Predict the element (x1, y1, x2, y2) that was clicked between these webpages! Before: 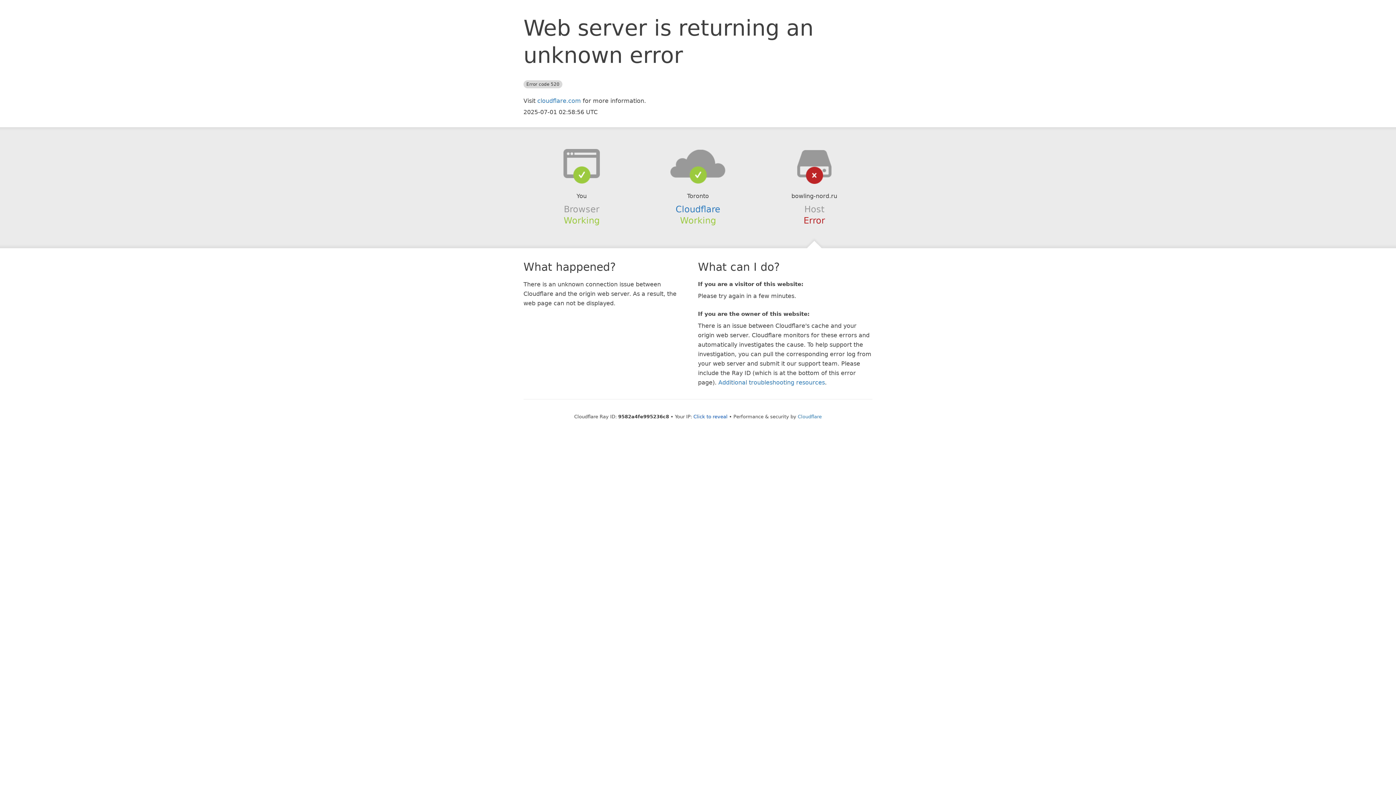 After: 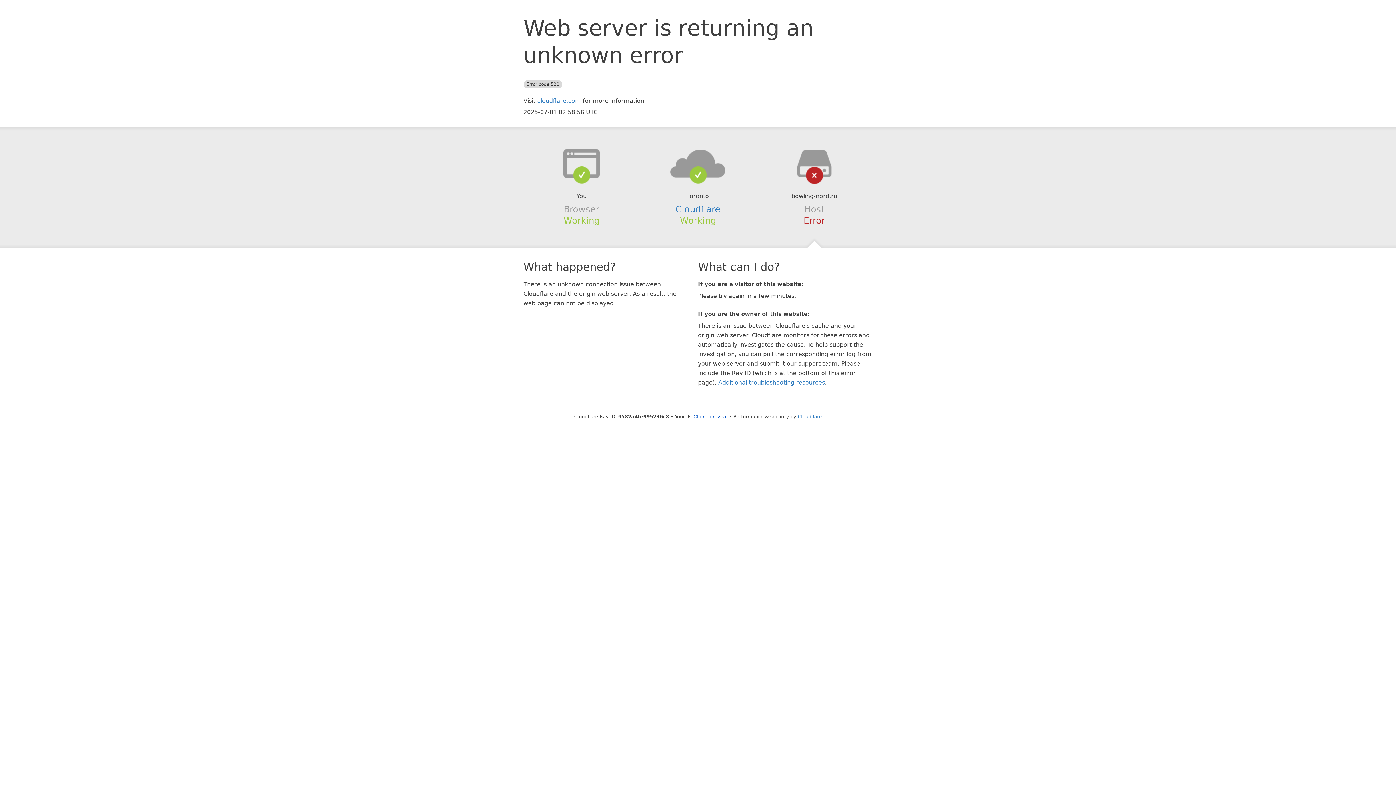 Action: bbox: (639, 148, 756, 178)